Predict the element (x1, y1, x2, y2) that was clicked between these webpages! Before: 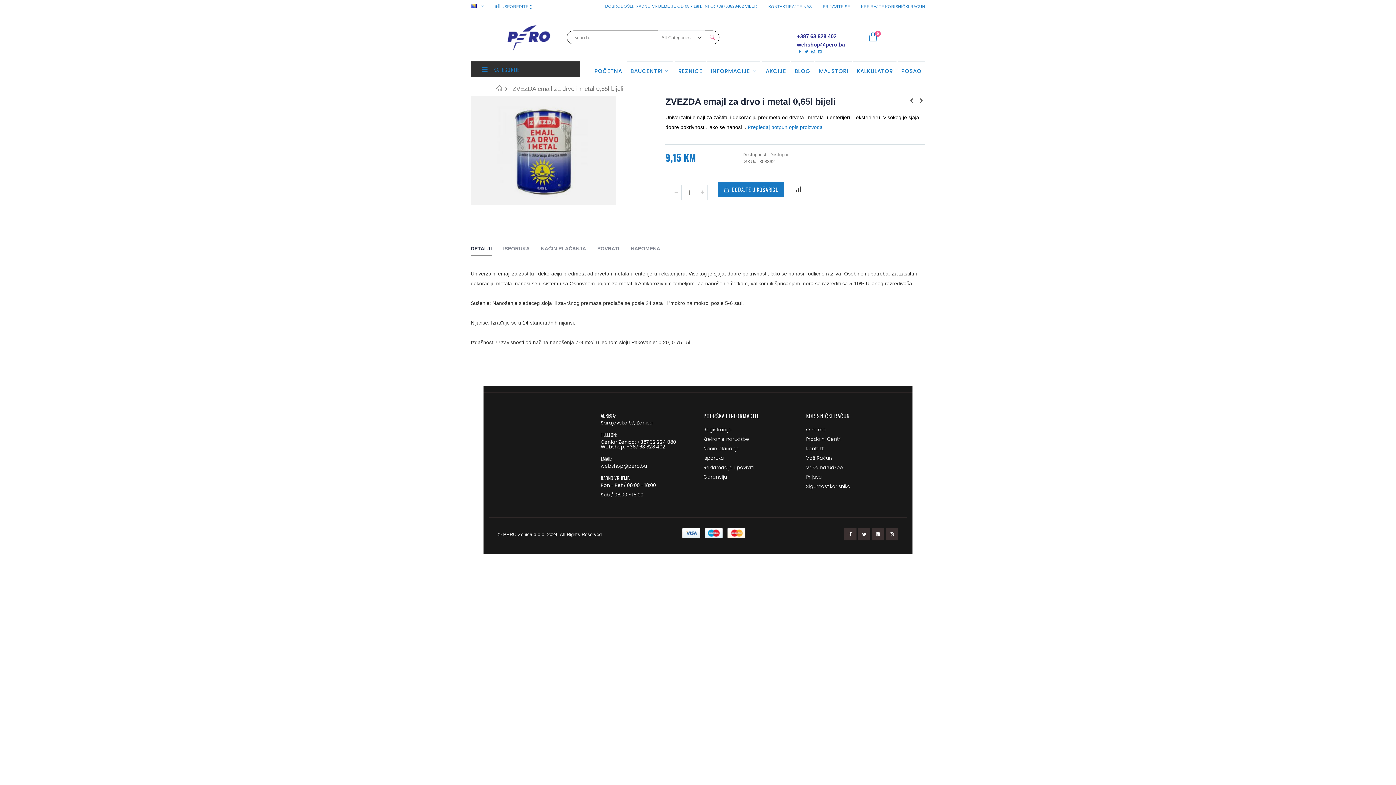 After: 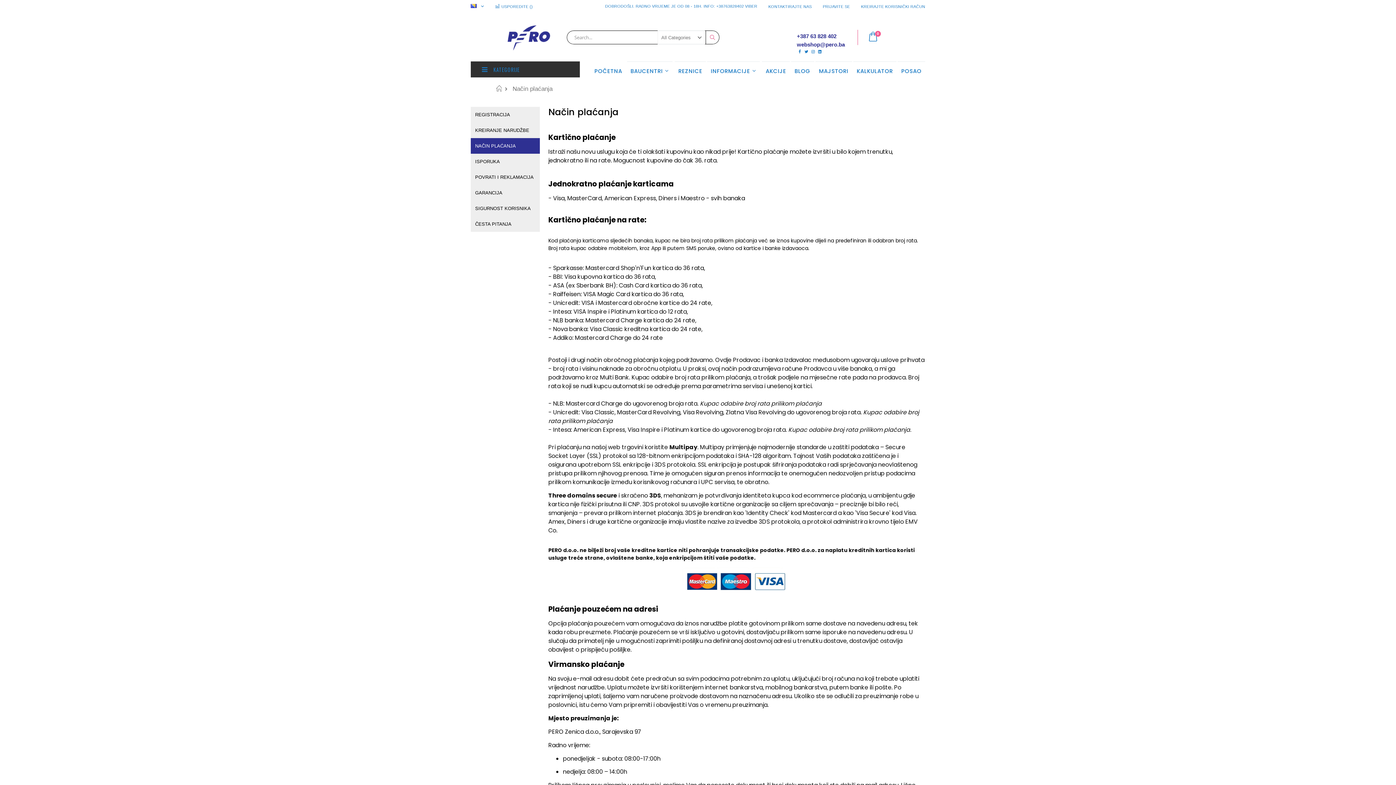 Action: label: Način plaćanja bbox: (703, 445, 739, 452)